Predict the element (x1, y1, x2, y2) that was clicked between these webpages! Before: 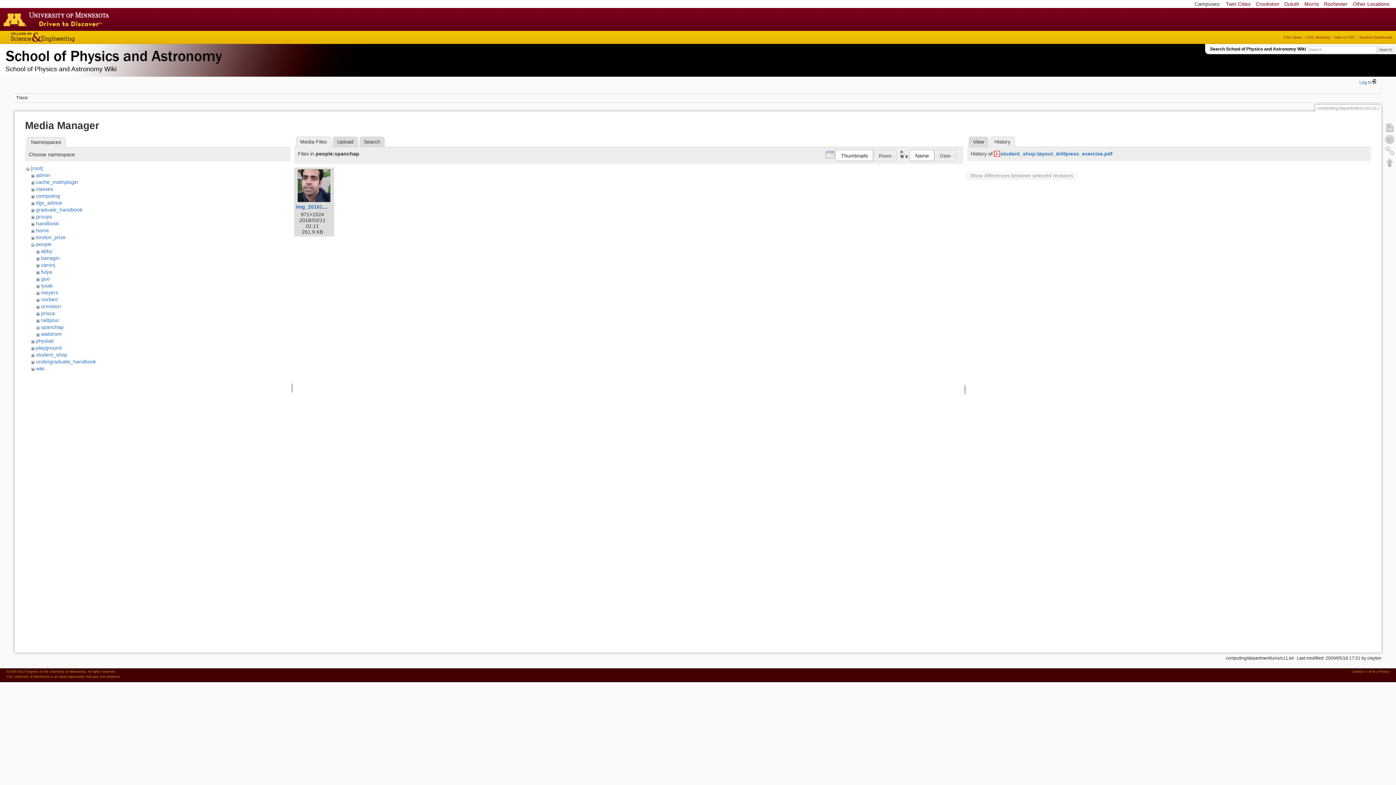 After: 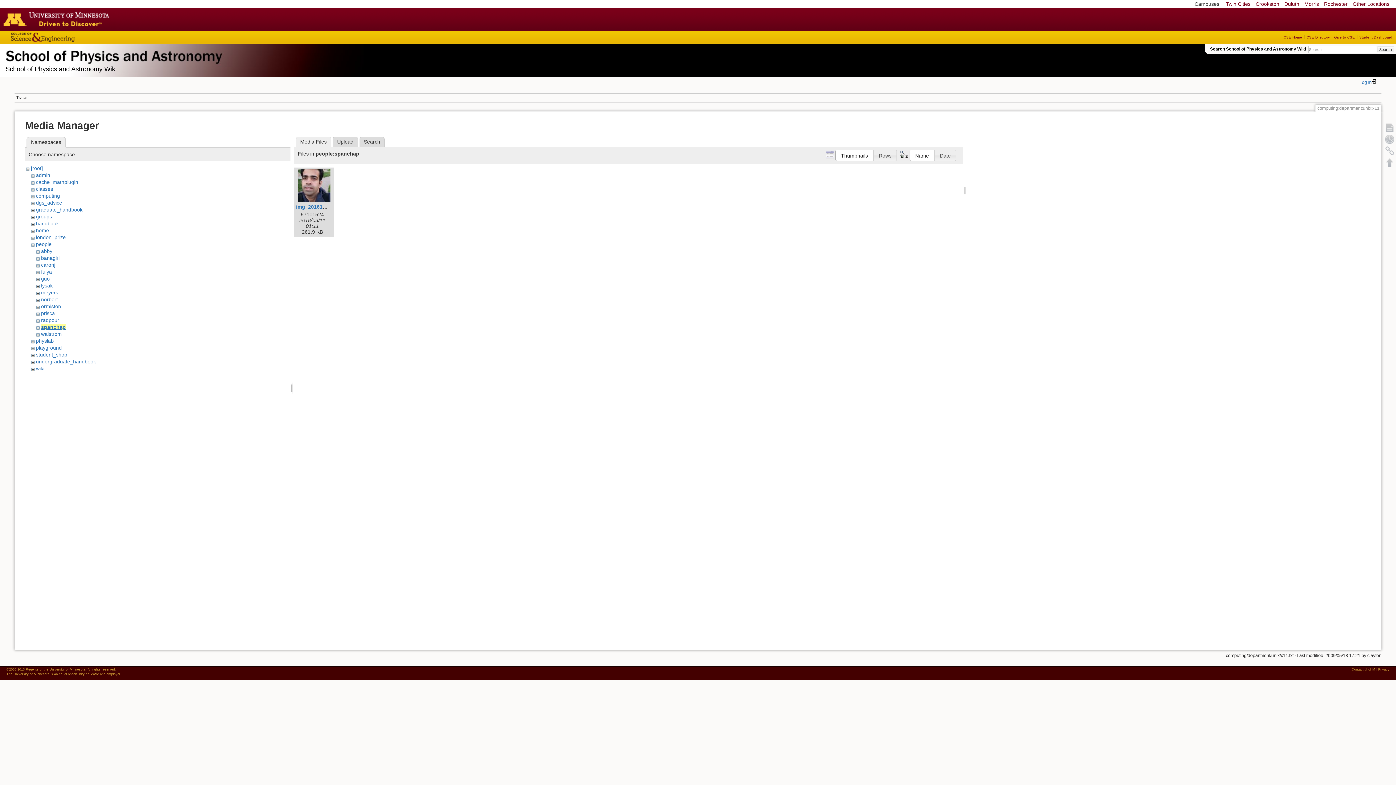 Action: label: spanchap bbox: (41, 324, 63, 330)